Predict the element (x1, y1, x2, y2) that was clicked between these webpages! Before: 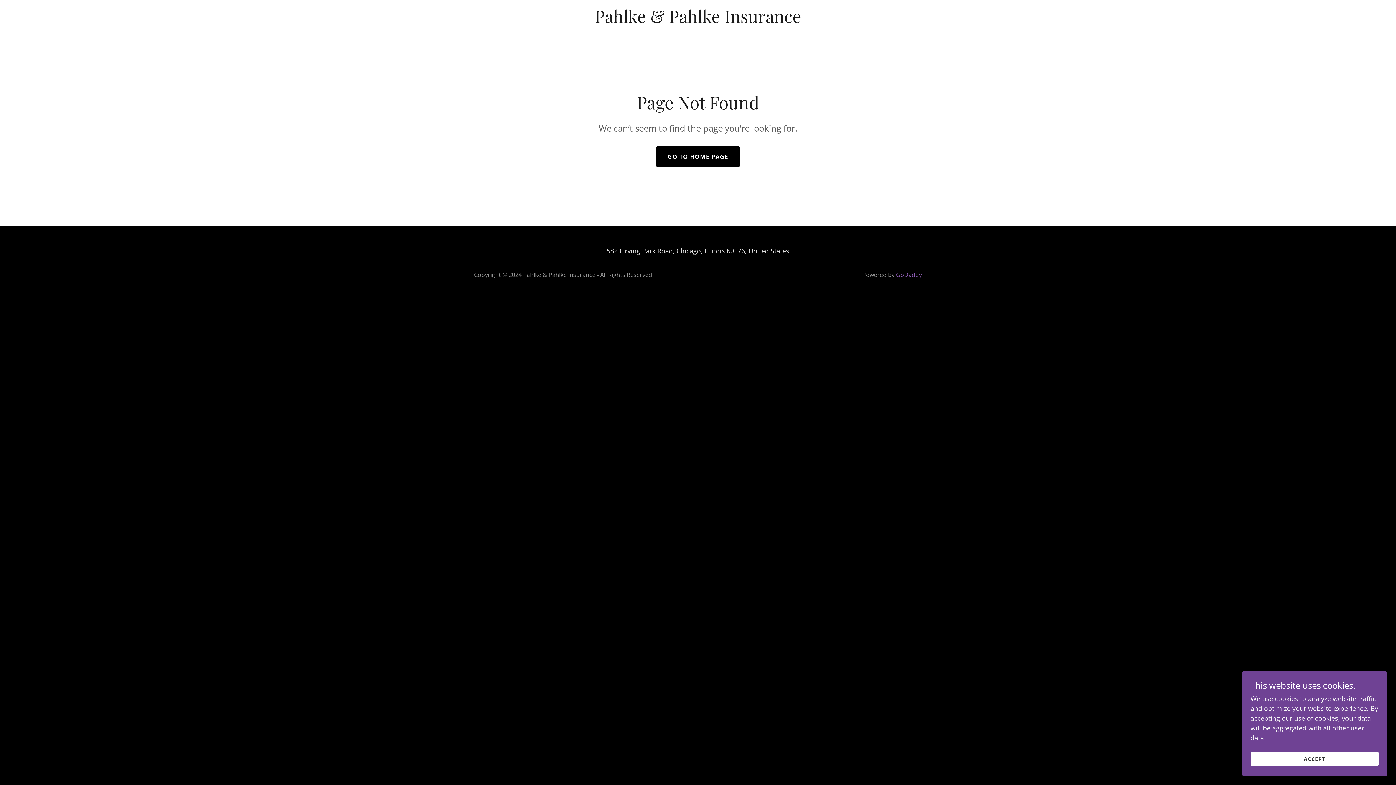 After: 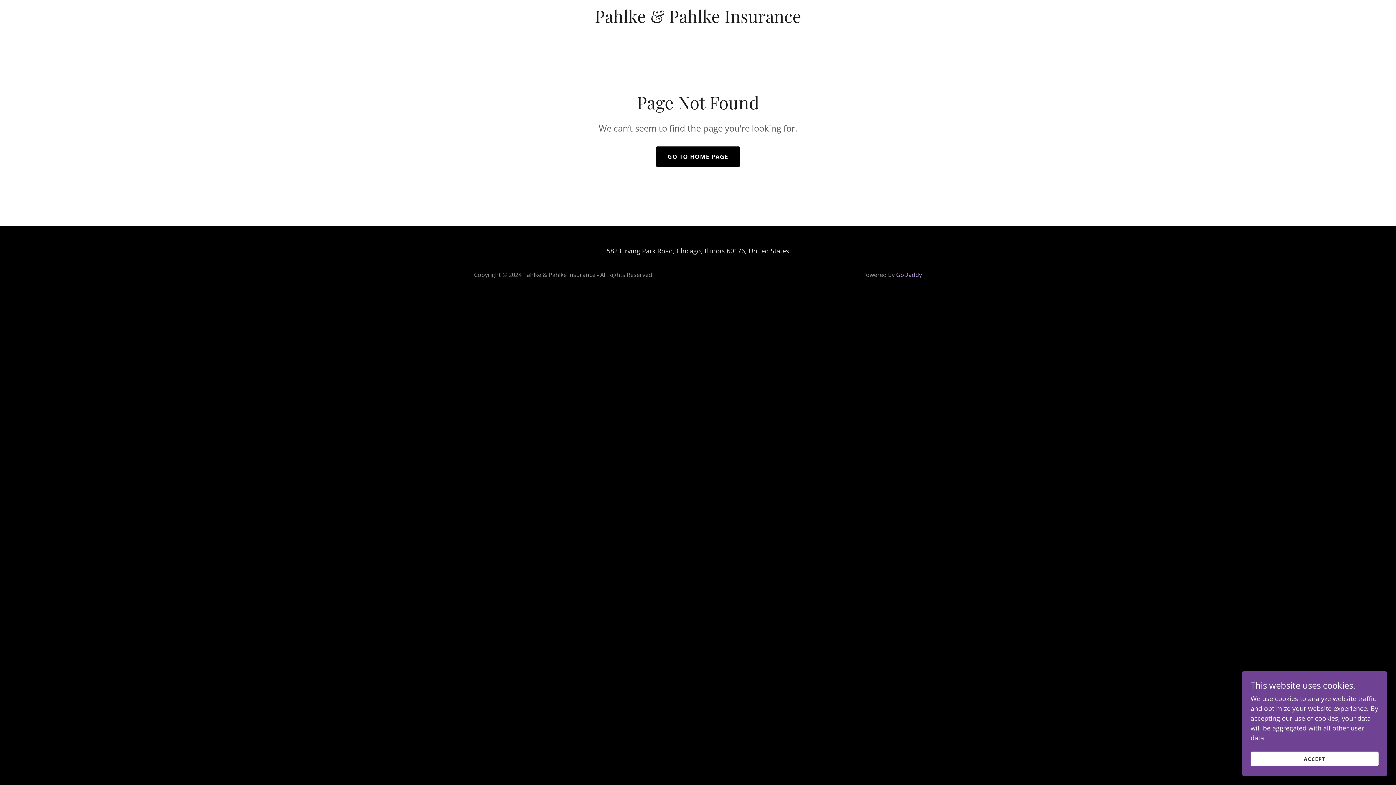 Action: bbox: (896, 270, 922, 278) label: GoDaddy